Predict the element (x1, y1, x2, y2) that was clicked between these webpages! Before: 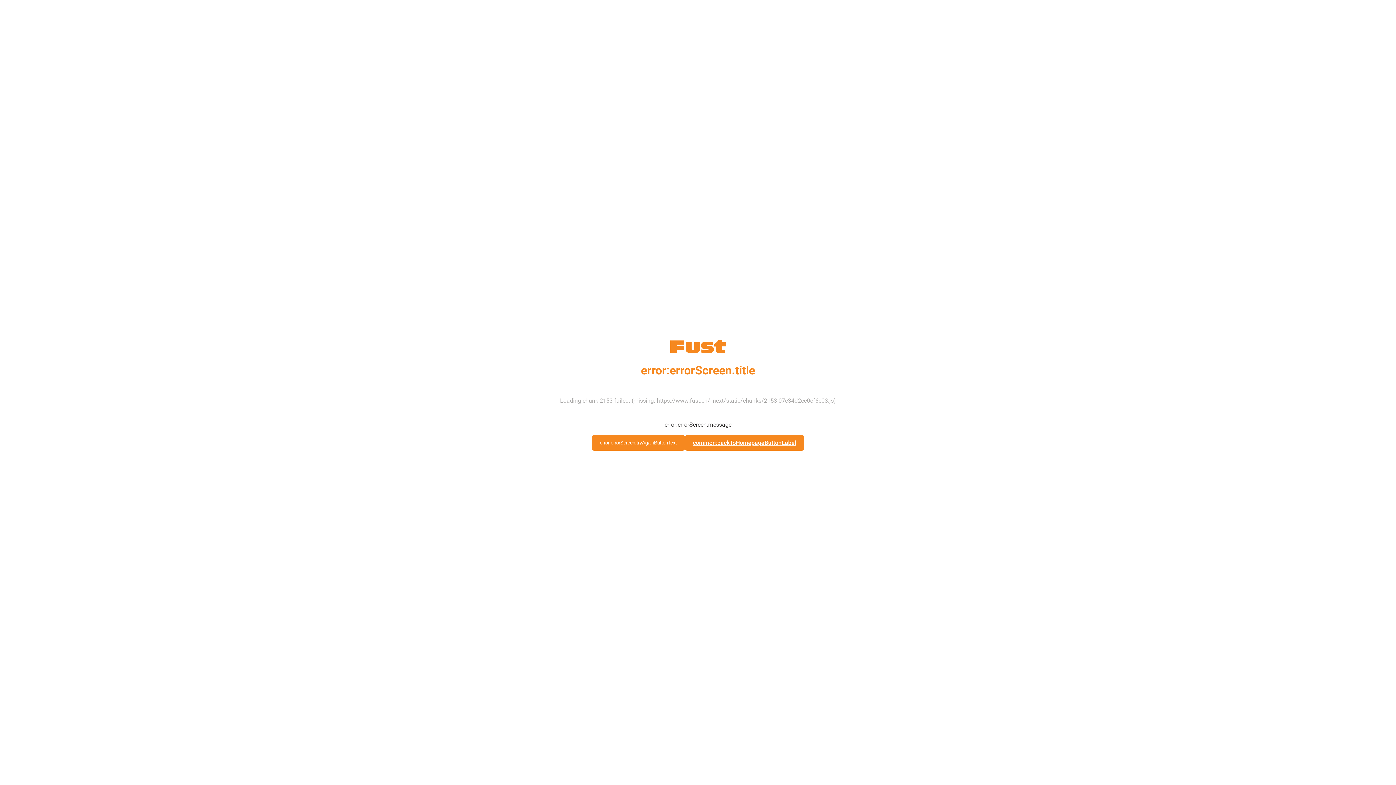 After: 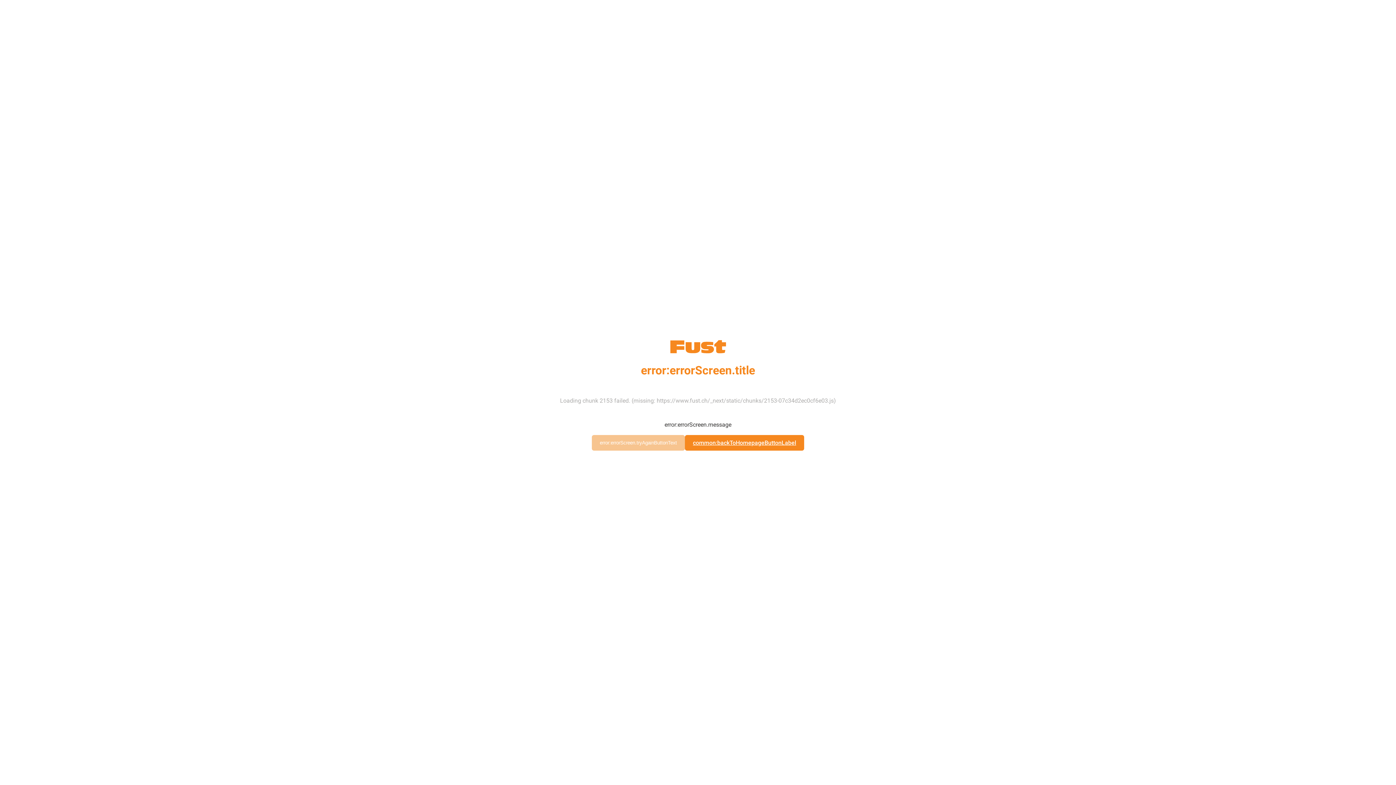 Action: bbox: (592, 435, 685, 450) label: error:errorScreen.tryAgainButtonText